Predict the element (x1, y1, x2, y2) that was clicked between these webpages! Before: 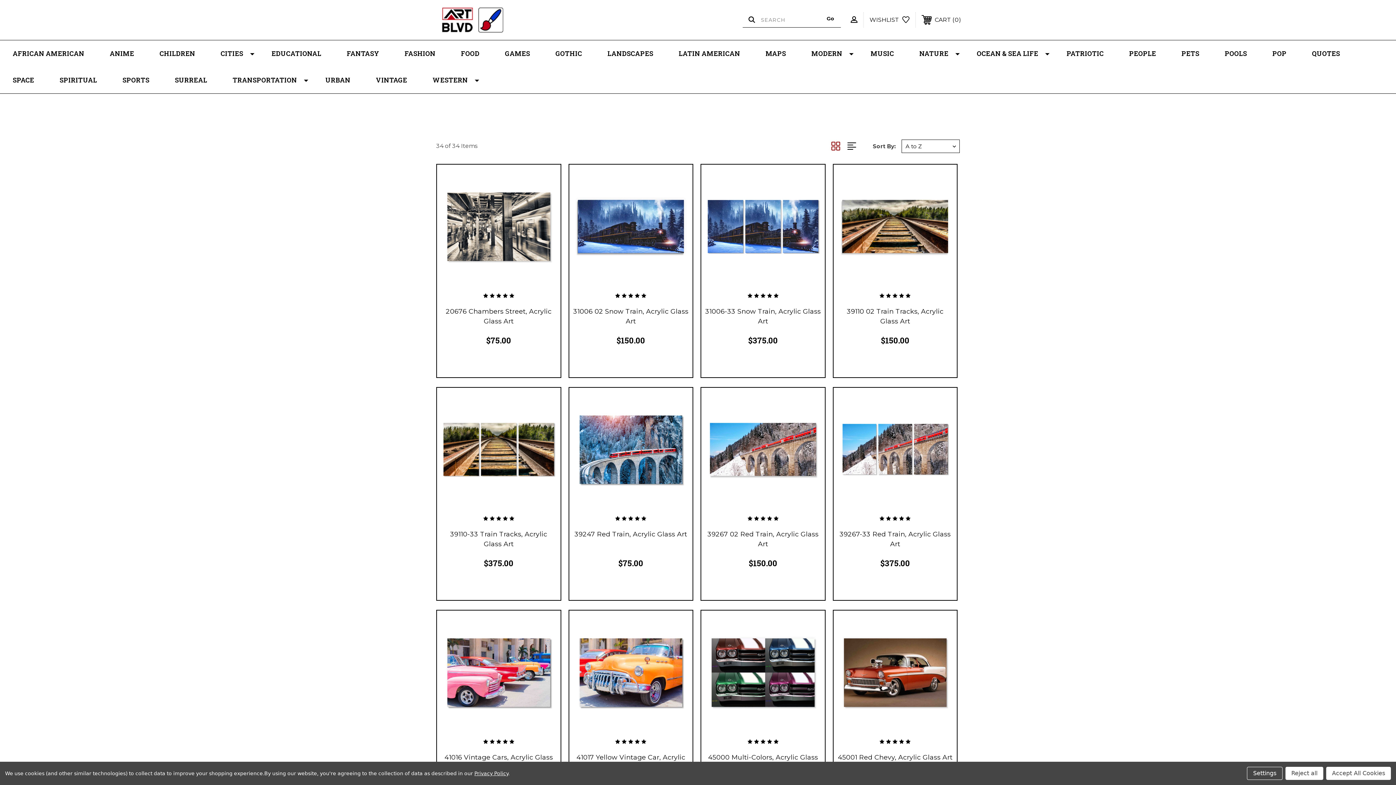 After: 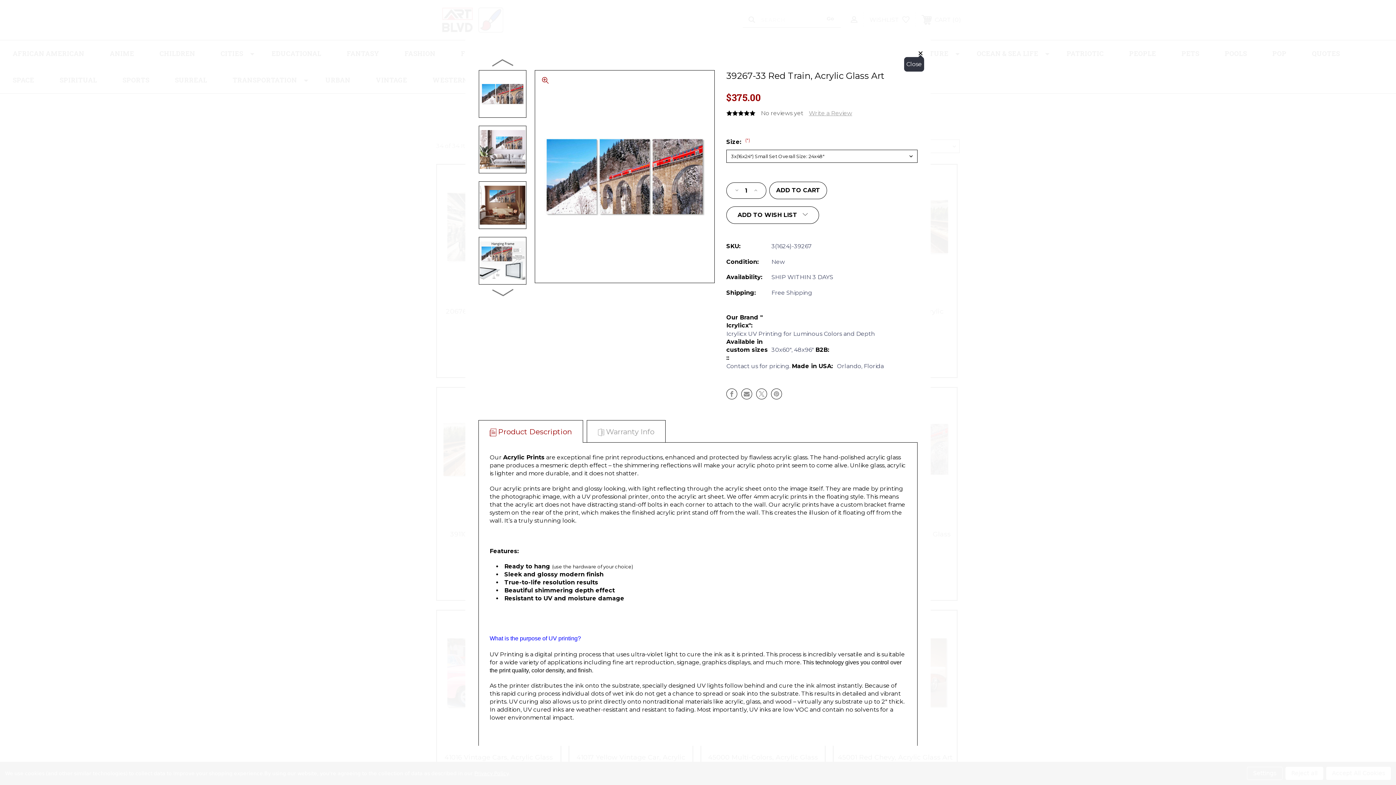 Action: bbox: (879, 493, 894, 508)